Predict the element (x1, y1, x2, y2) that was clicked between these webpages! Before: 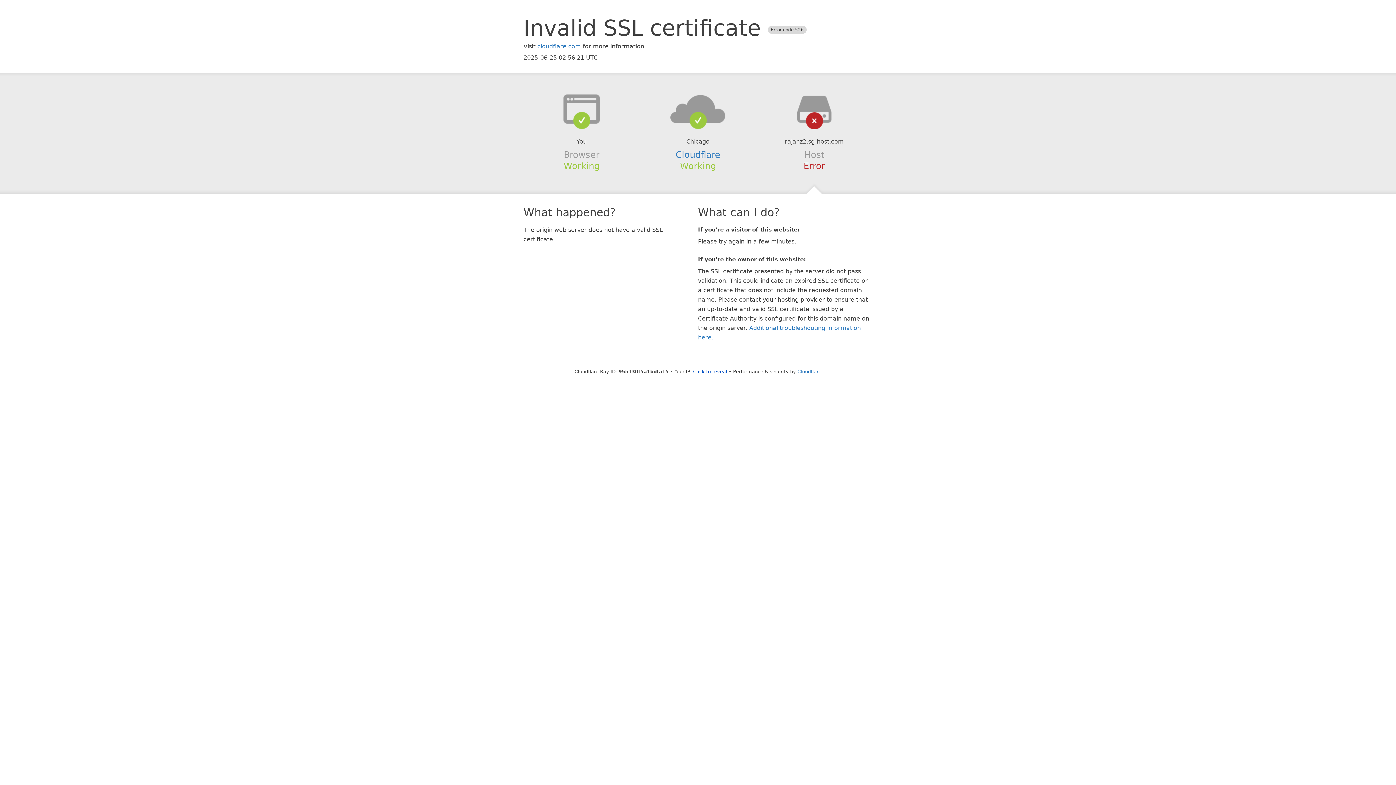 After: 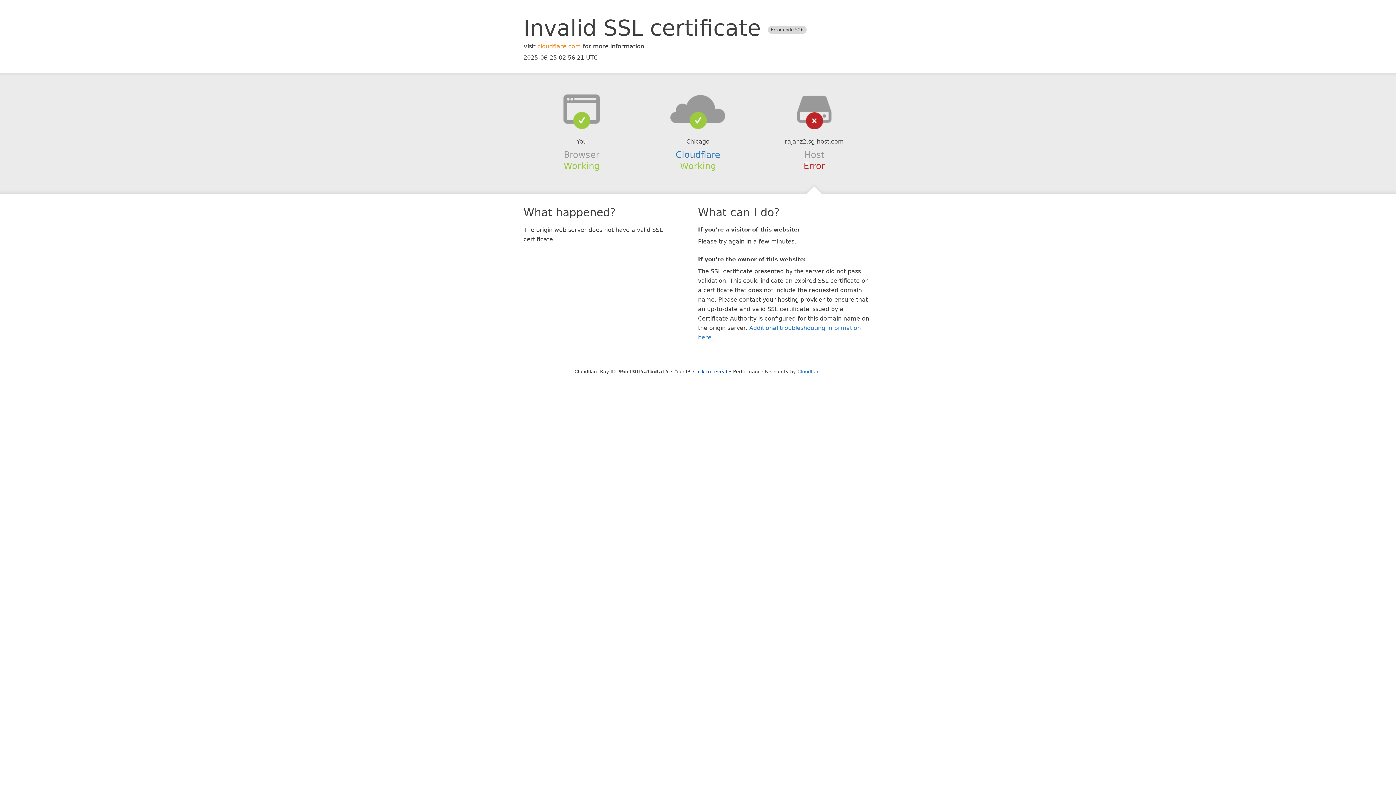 Action: bbox: (537, 42, 581, 49) label: cloudflare.com